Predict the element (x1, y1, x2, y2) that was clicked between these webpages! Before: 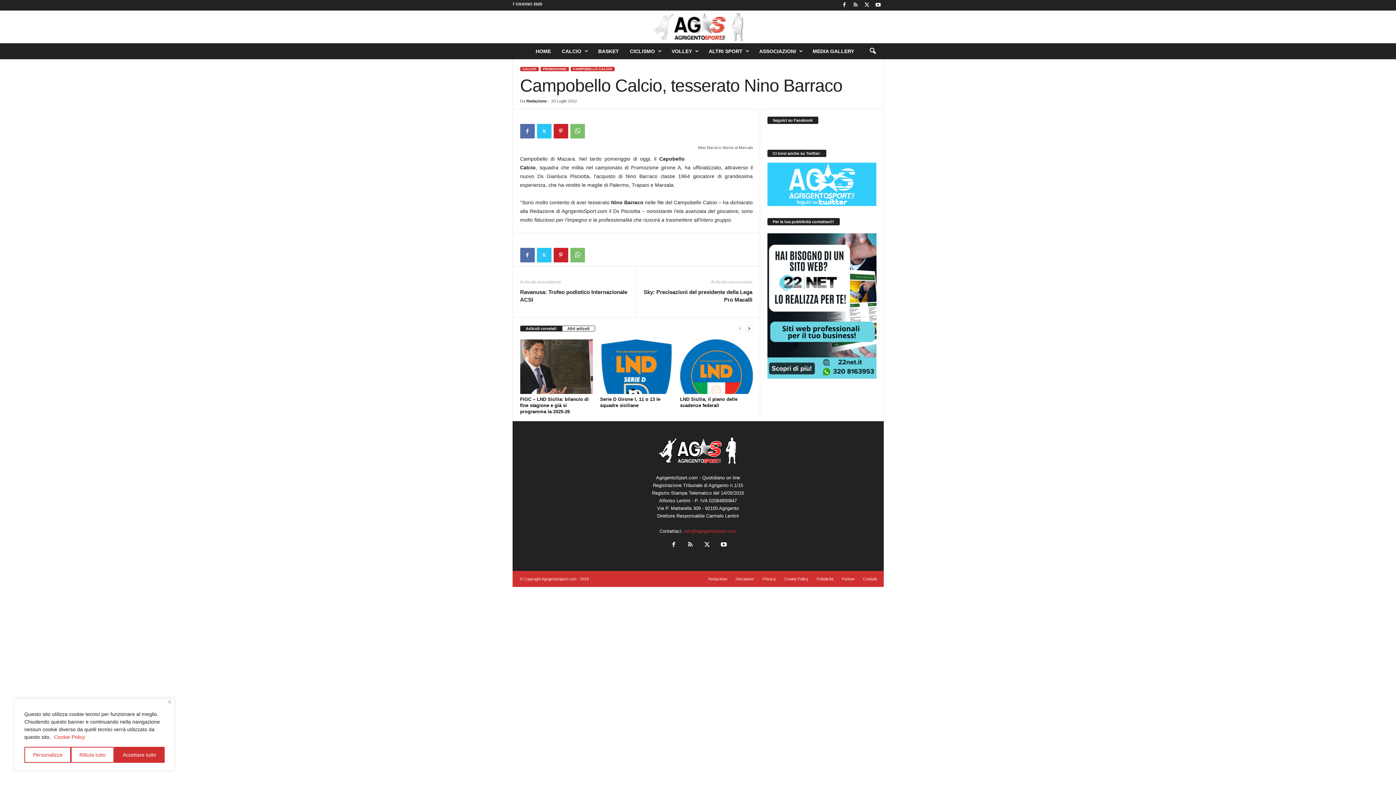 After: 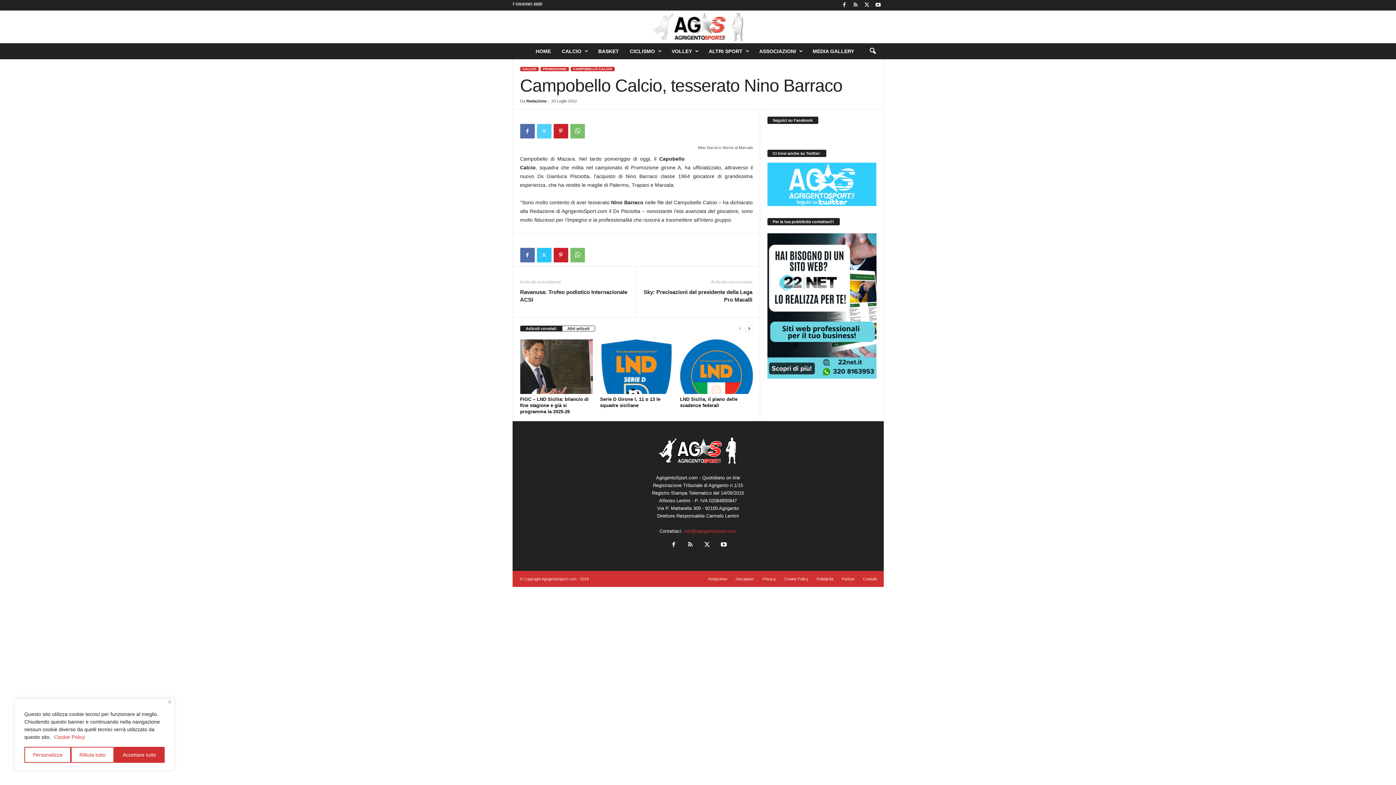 Action: bbox: (536, 124, 551, 138)